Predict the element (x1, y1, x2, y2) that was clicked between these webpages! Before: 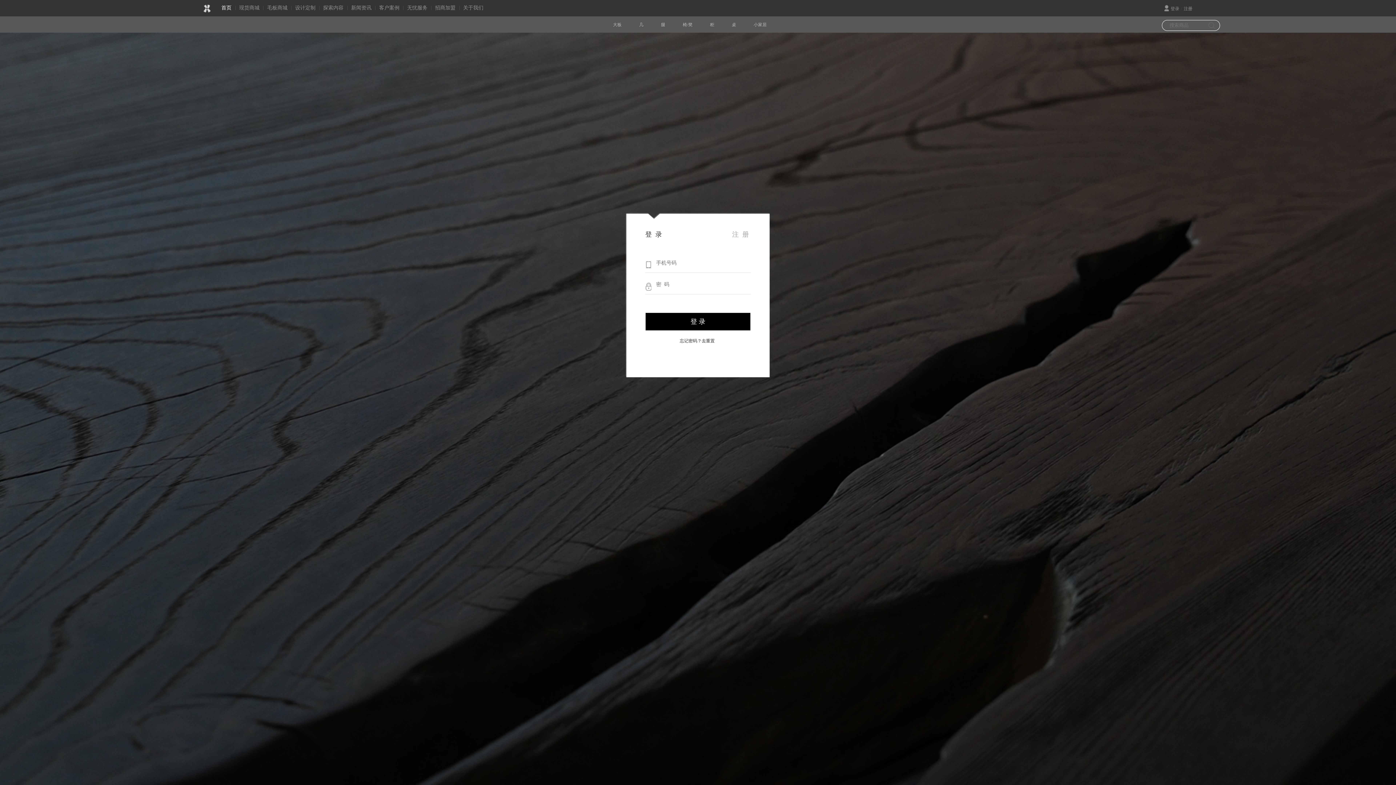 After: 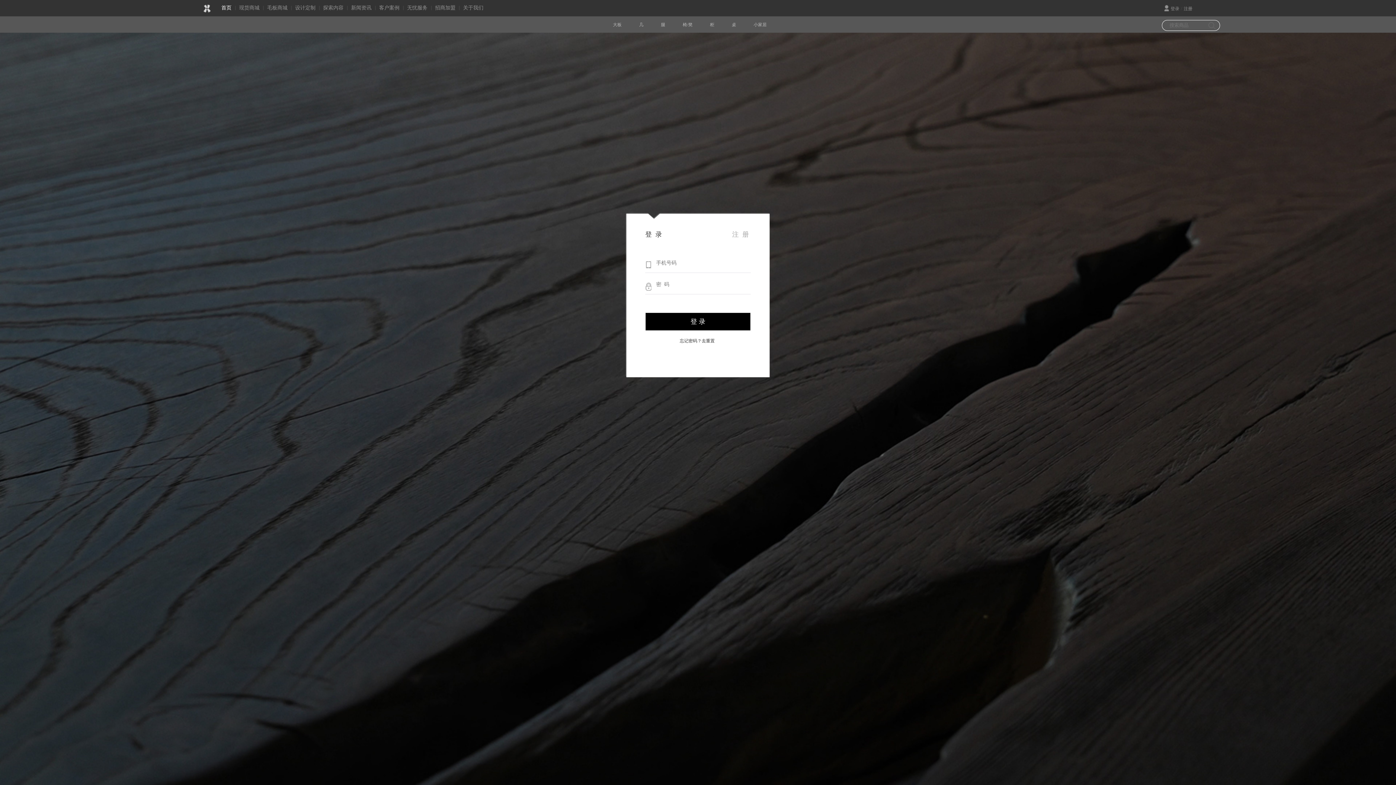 Action: bbox: (613, 22, 621, 27) label: 大板